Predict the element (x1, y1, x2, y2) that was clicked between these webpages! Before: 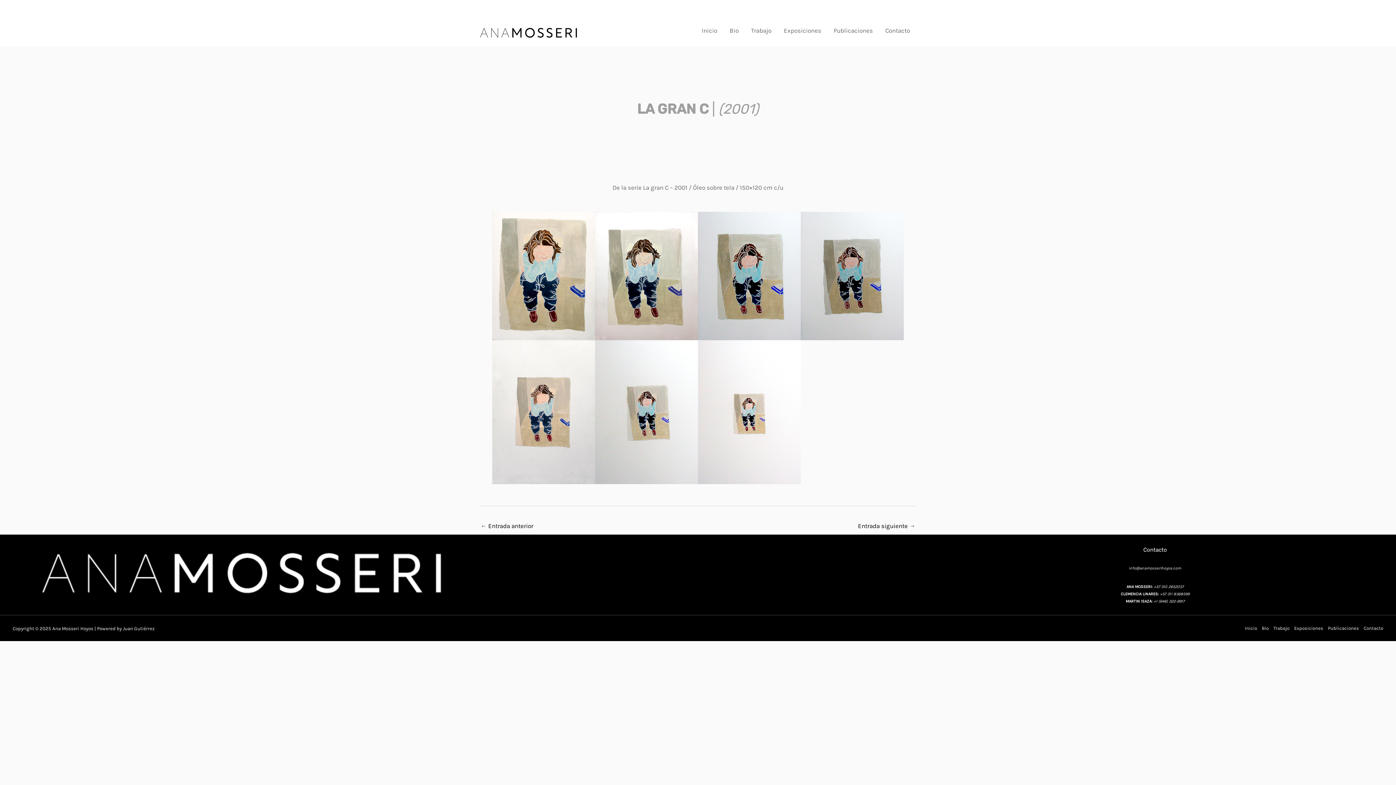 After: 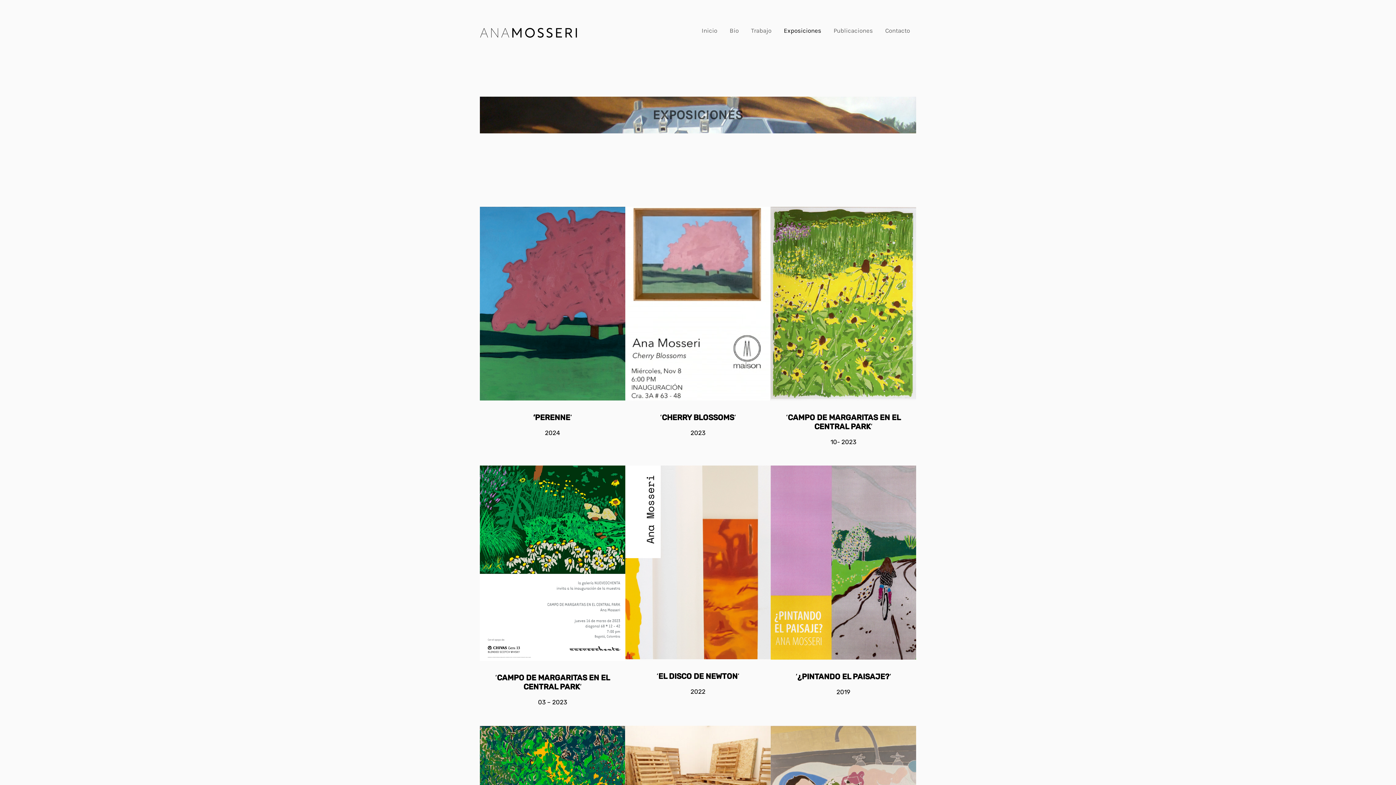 Action: bbox: (1292, 624, 1326, 632) label: Exposiciones